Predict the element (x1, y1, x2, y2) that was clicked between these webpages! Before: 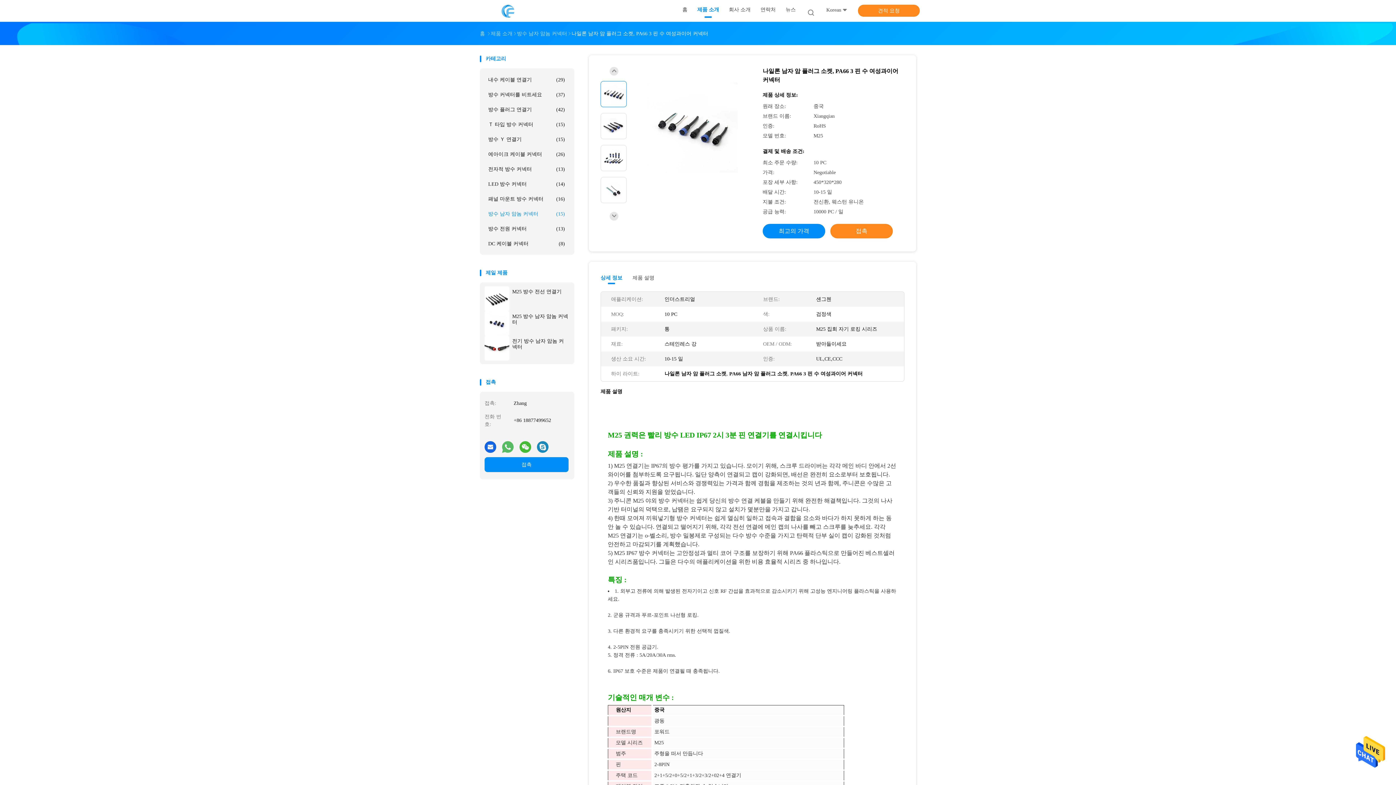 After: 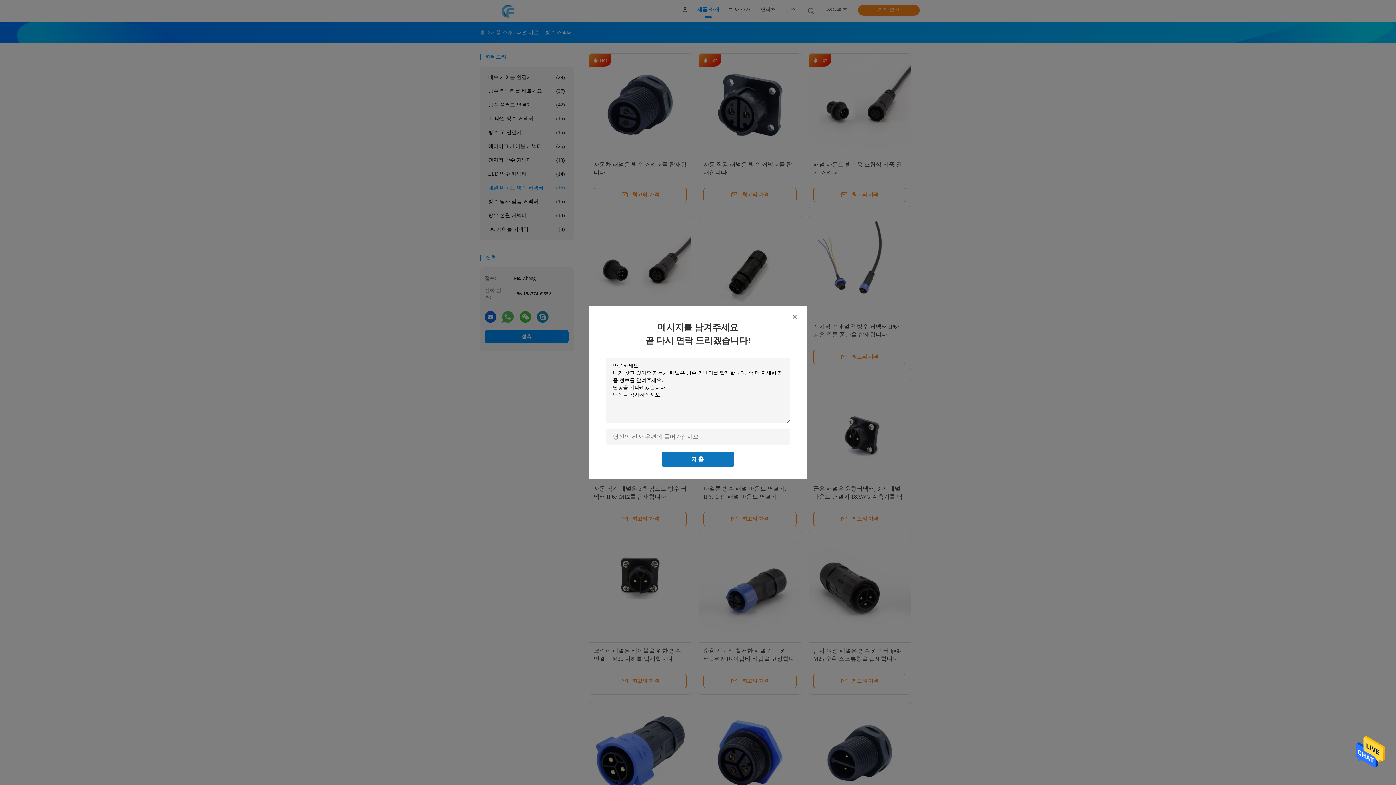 Action: label: 패널 마운트 방수 커넥터
(16) bbox: (484, 191, 568, 206)